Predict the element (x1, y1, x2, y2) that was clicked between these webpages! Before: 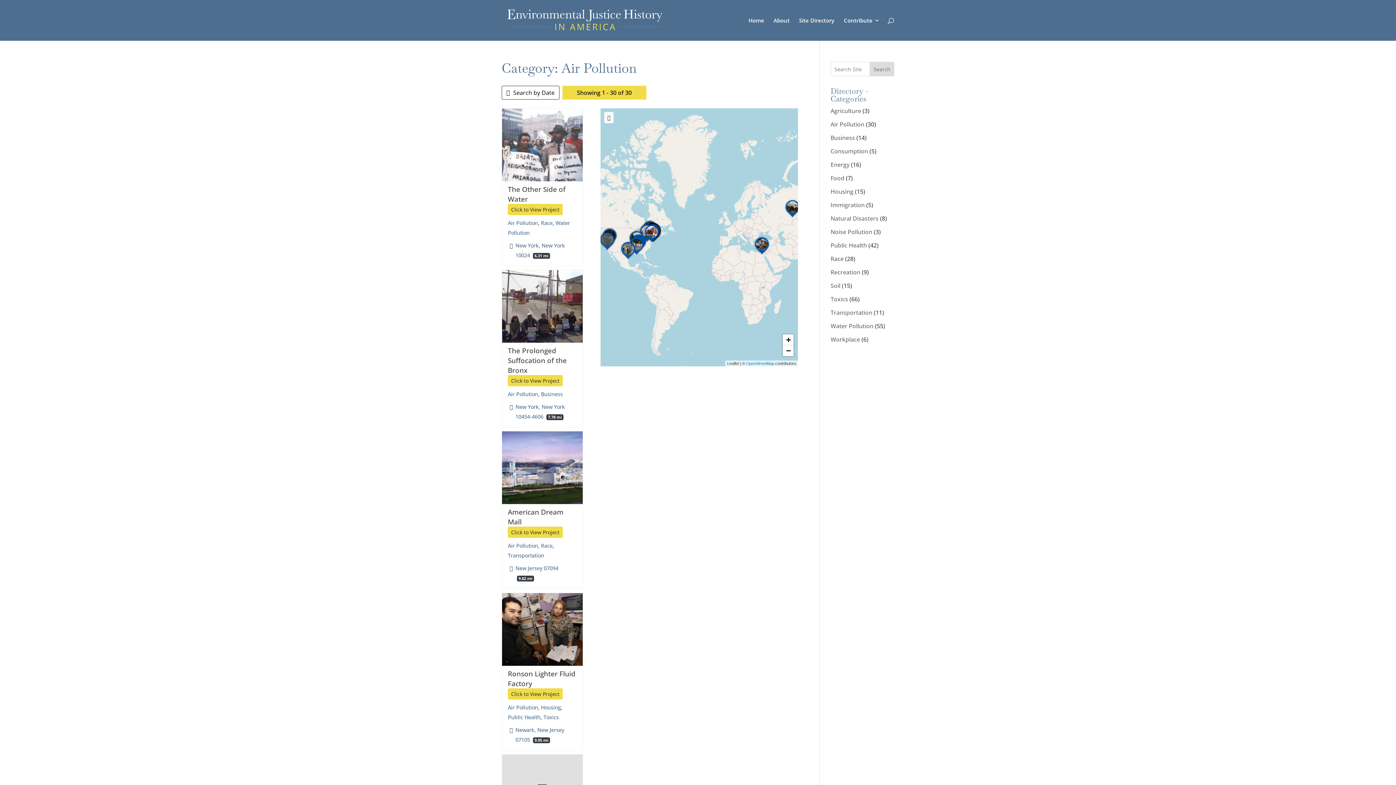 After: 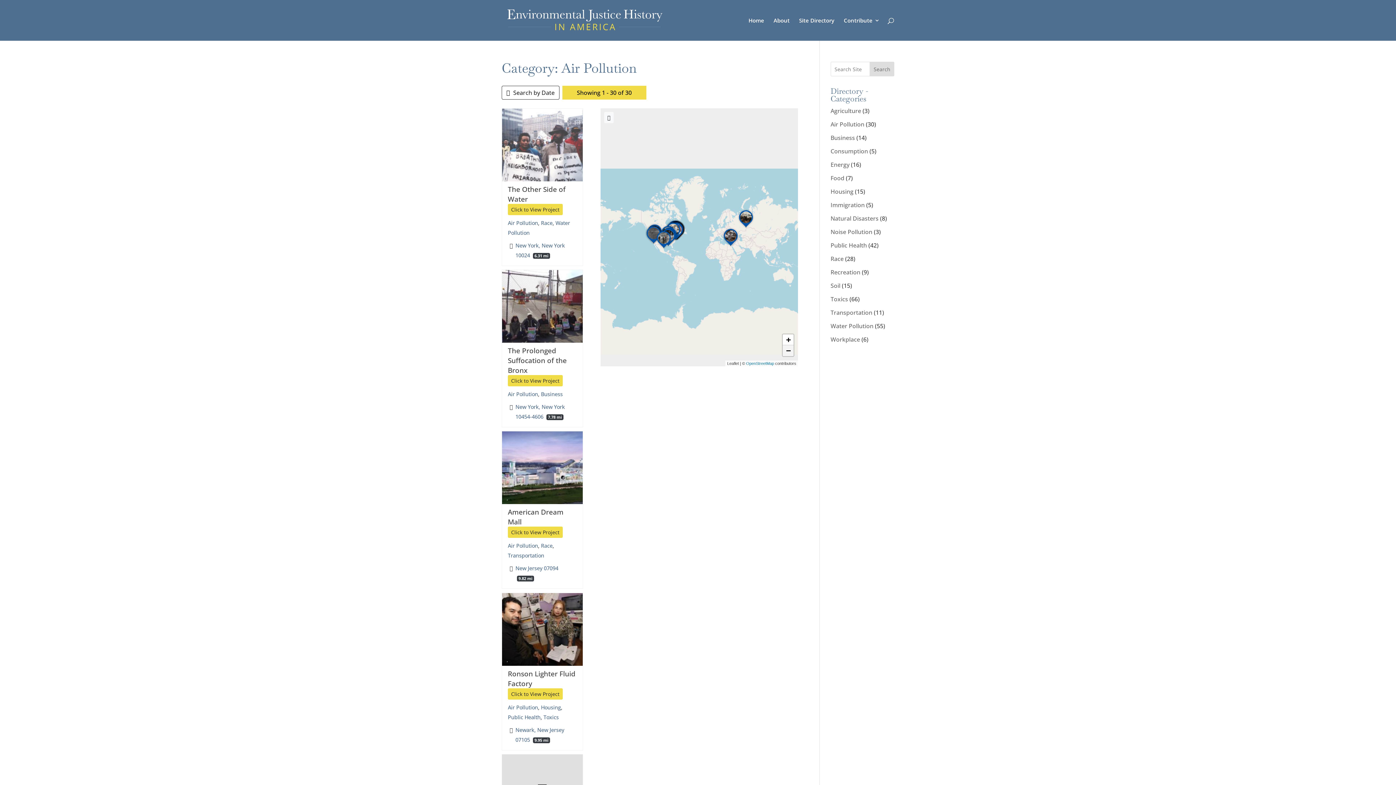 Action: label: Zoom out bbox: (783, 345, 793, 356)